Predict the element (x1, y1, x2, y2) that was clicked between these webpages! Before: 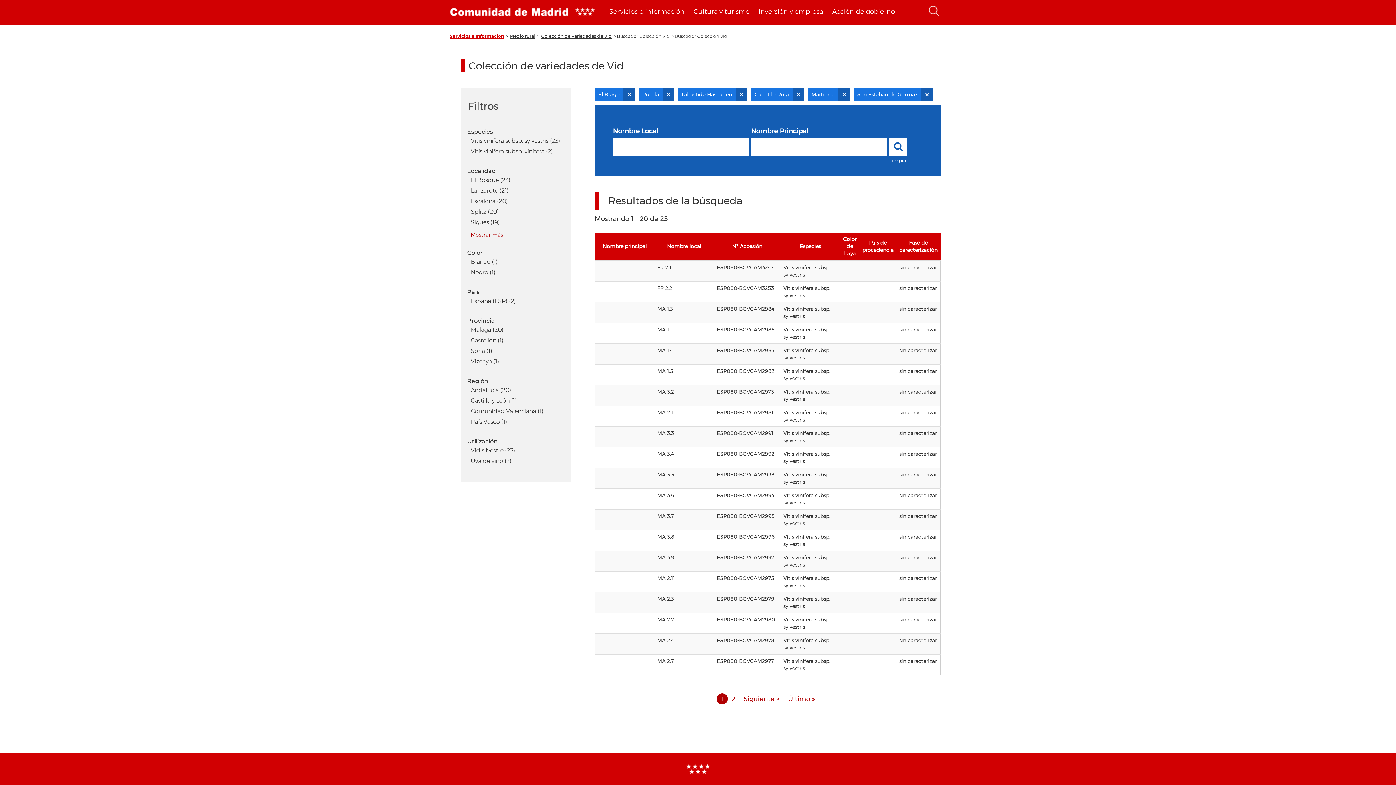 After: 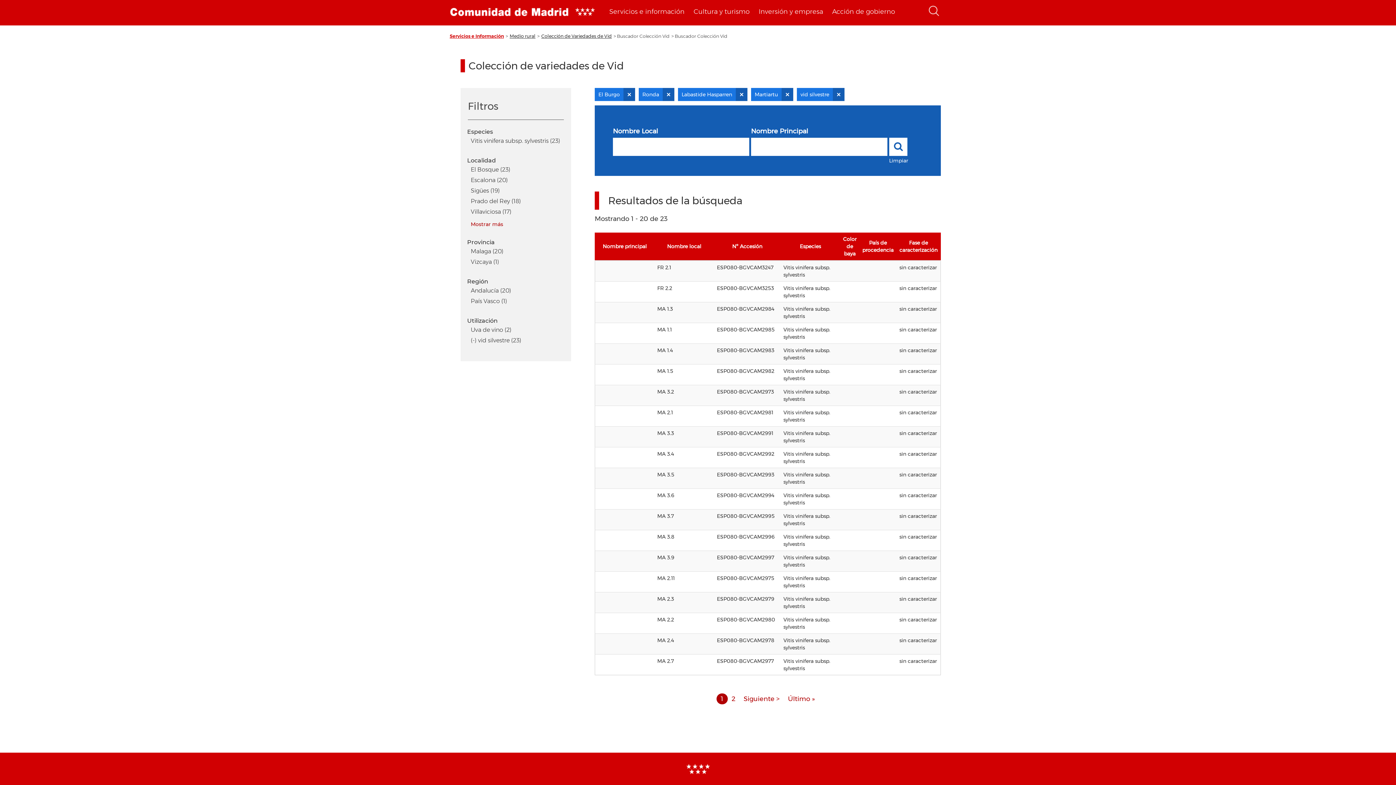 Action: label: Vid silvestre (23) bbox: (470, 447, 561, 454)